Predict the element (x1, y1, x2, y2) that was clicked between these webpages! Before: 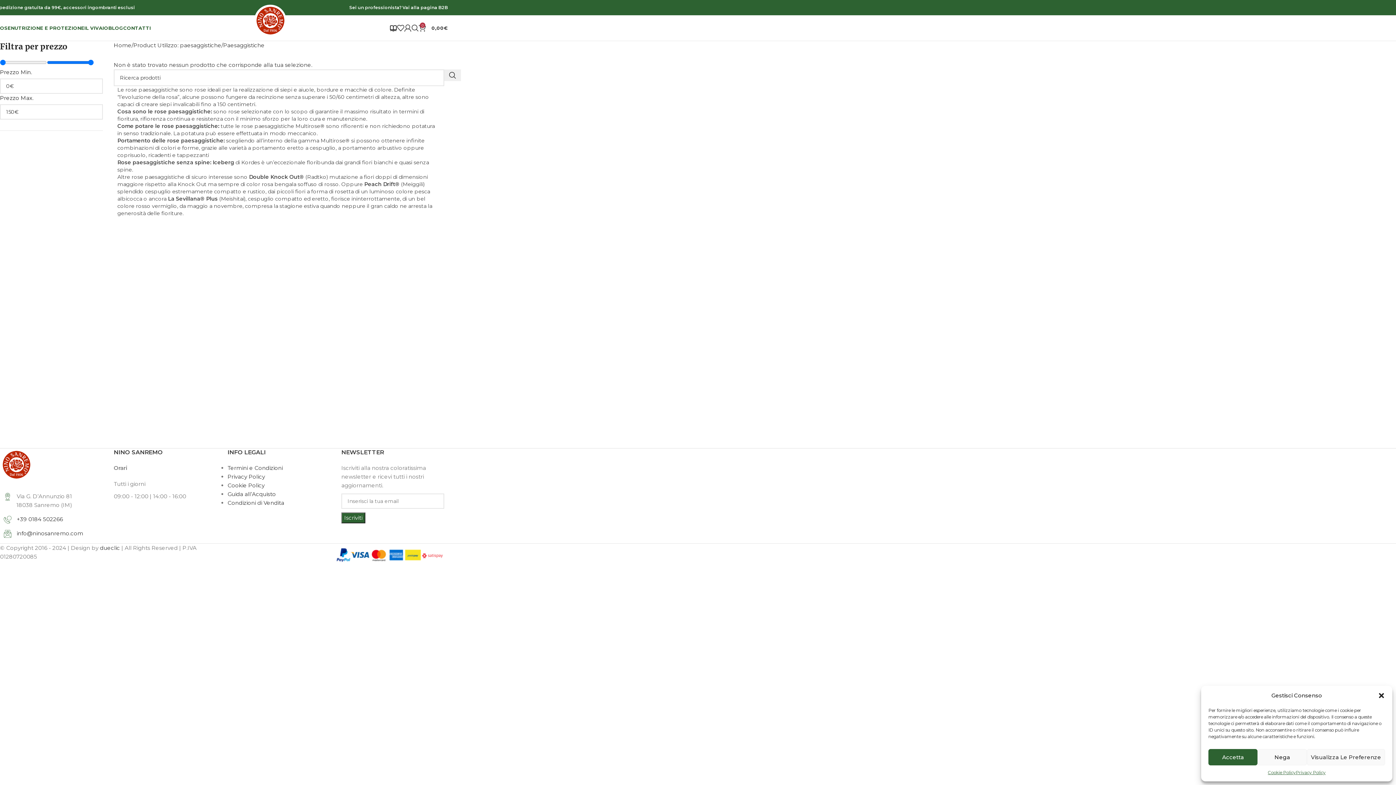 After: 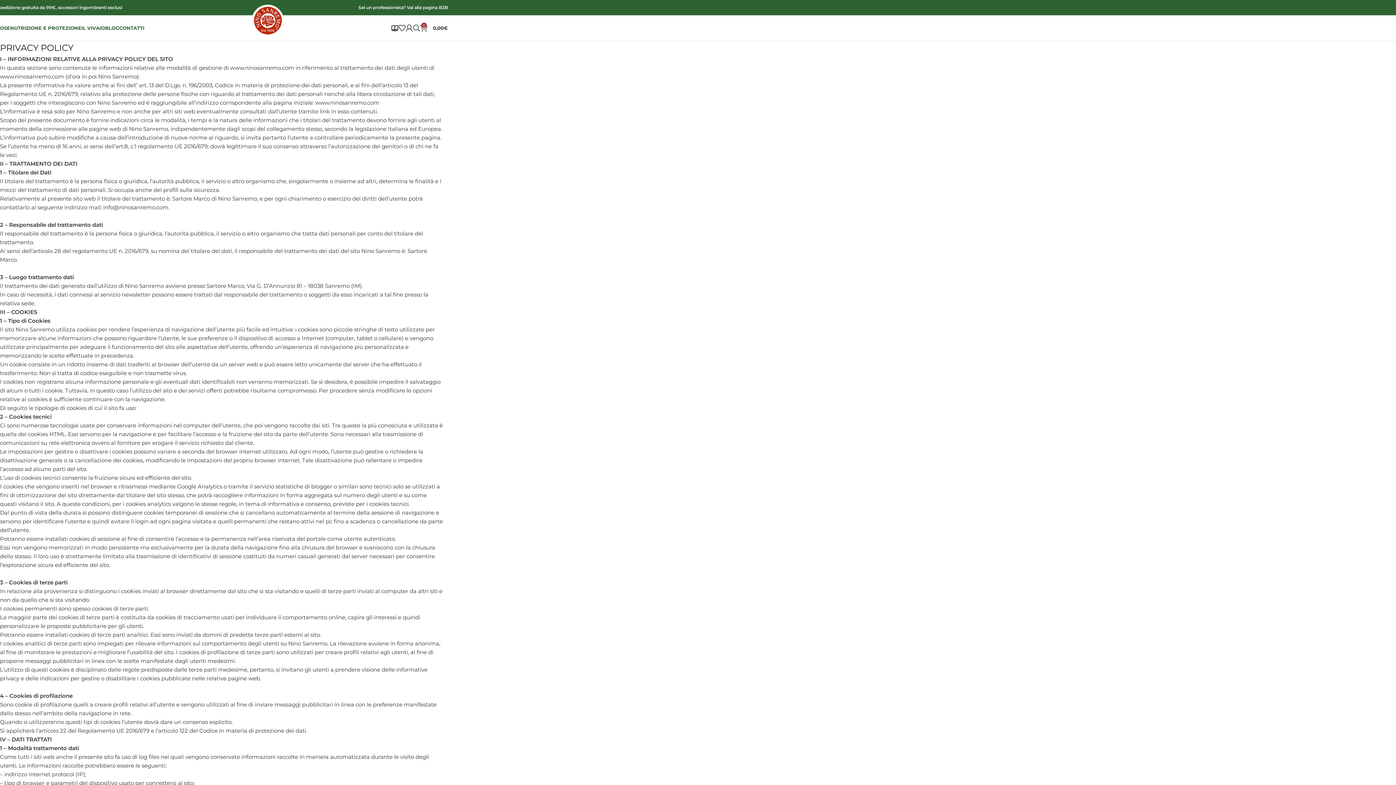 Action: bbox: (227, 473, 265, 480) label: Privacy Policy